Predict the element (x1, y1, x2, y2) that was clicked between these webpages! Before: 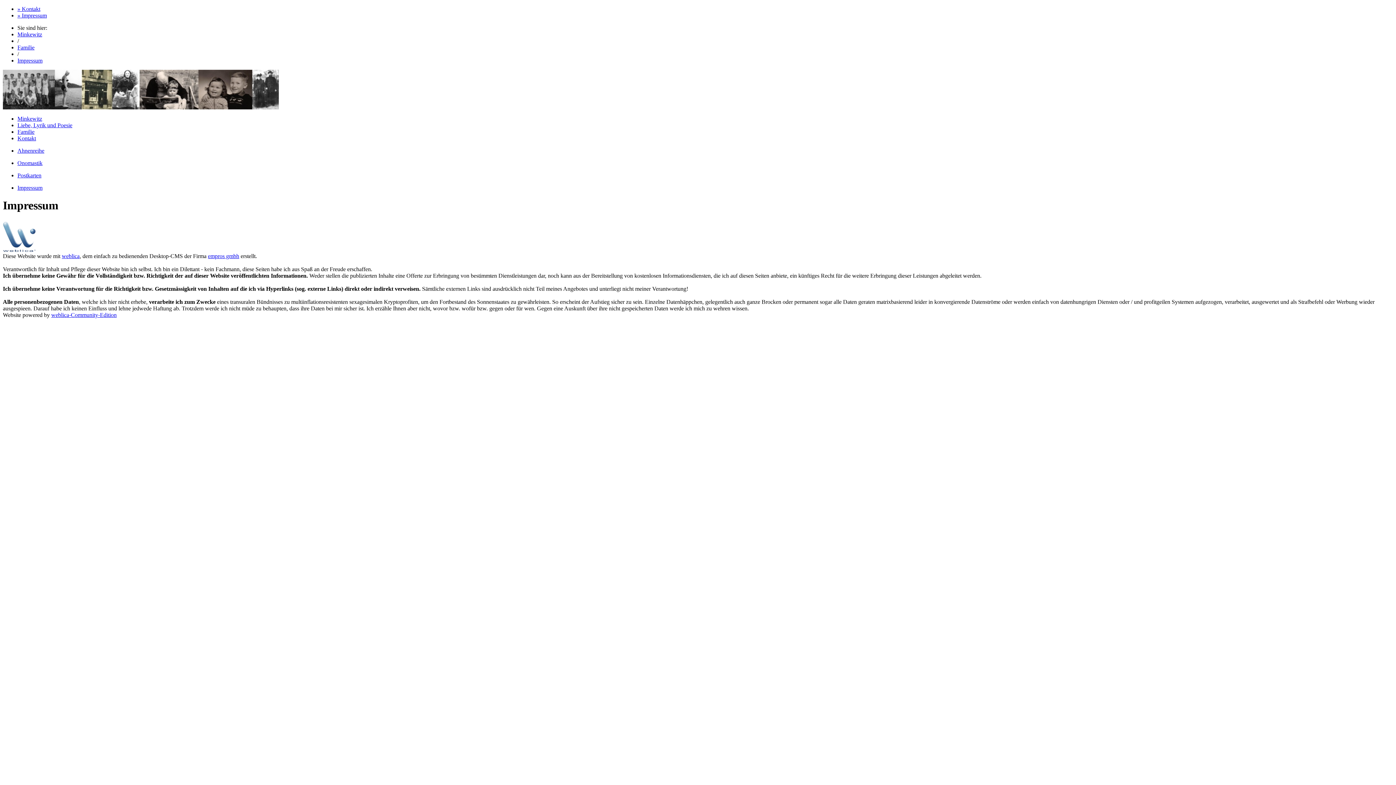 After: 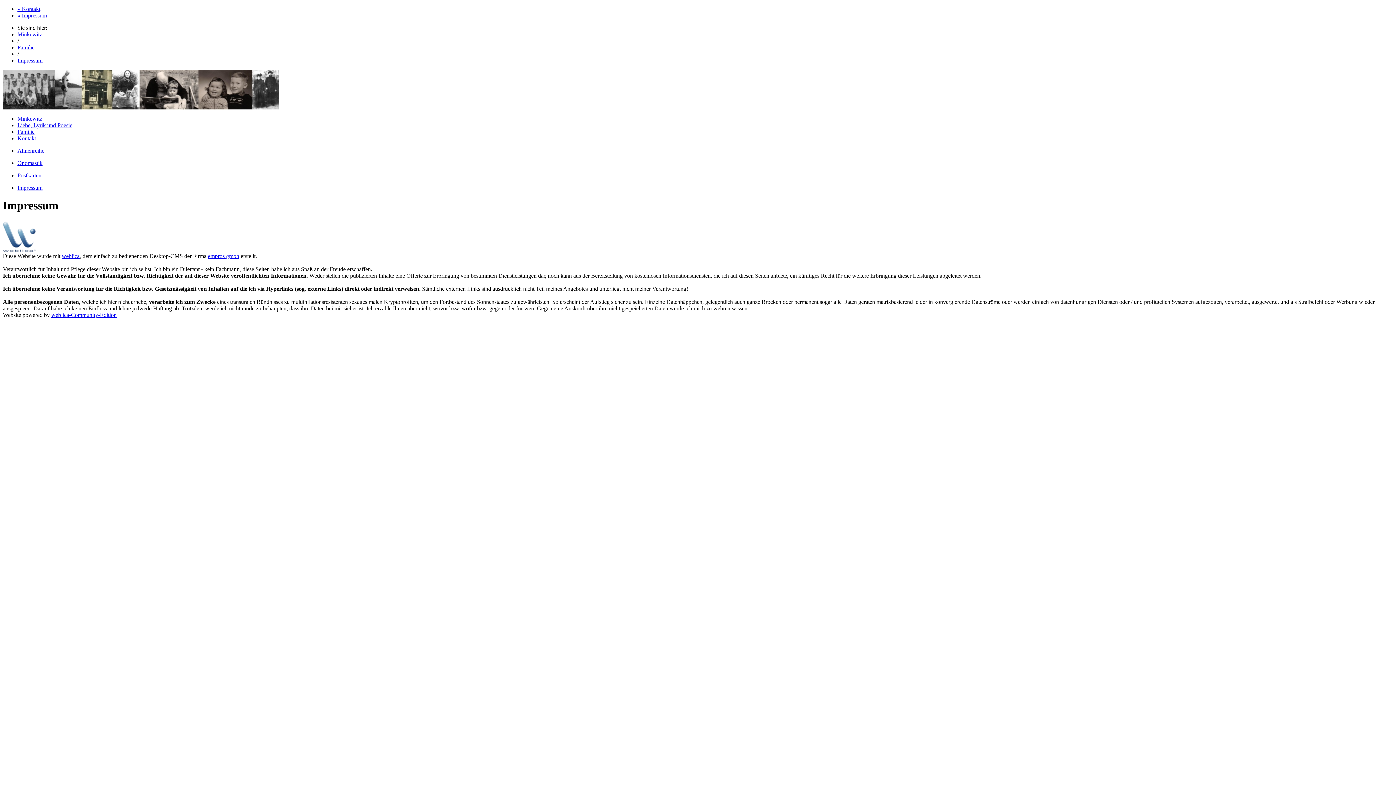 Action: label: Impressum bbox: (17, 184, 42, 190)